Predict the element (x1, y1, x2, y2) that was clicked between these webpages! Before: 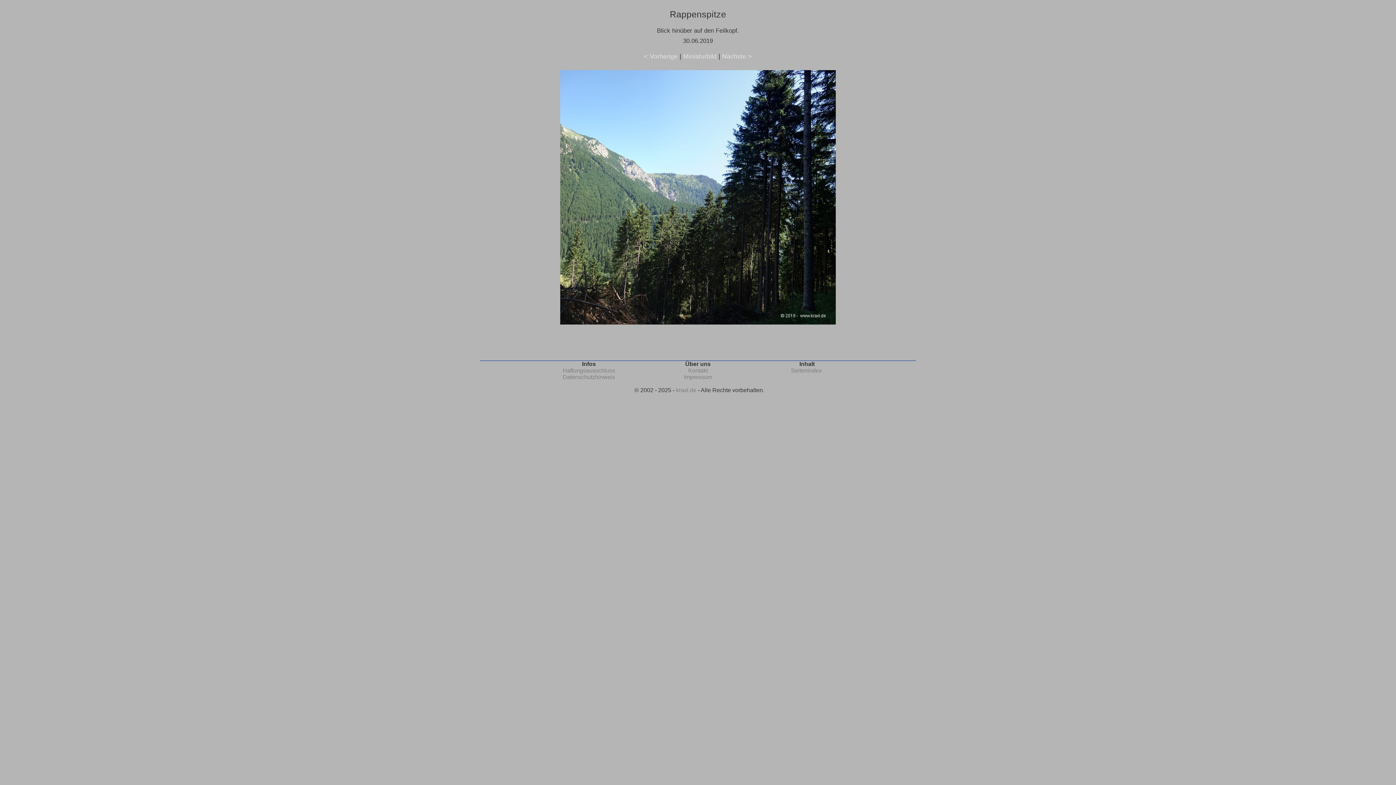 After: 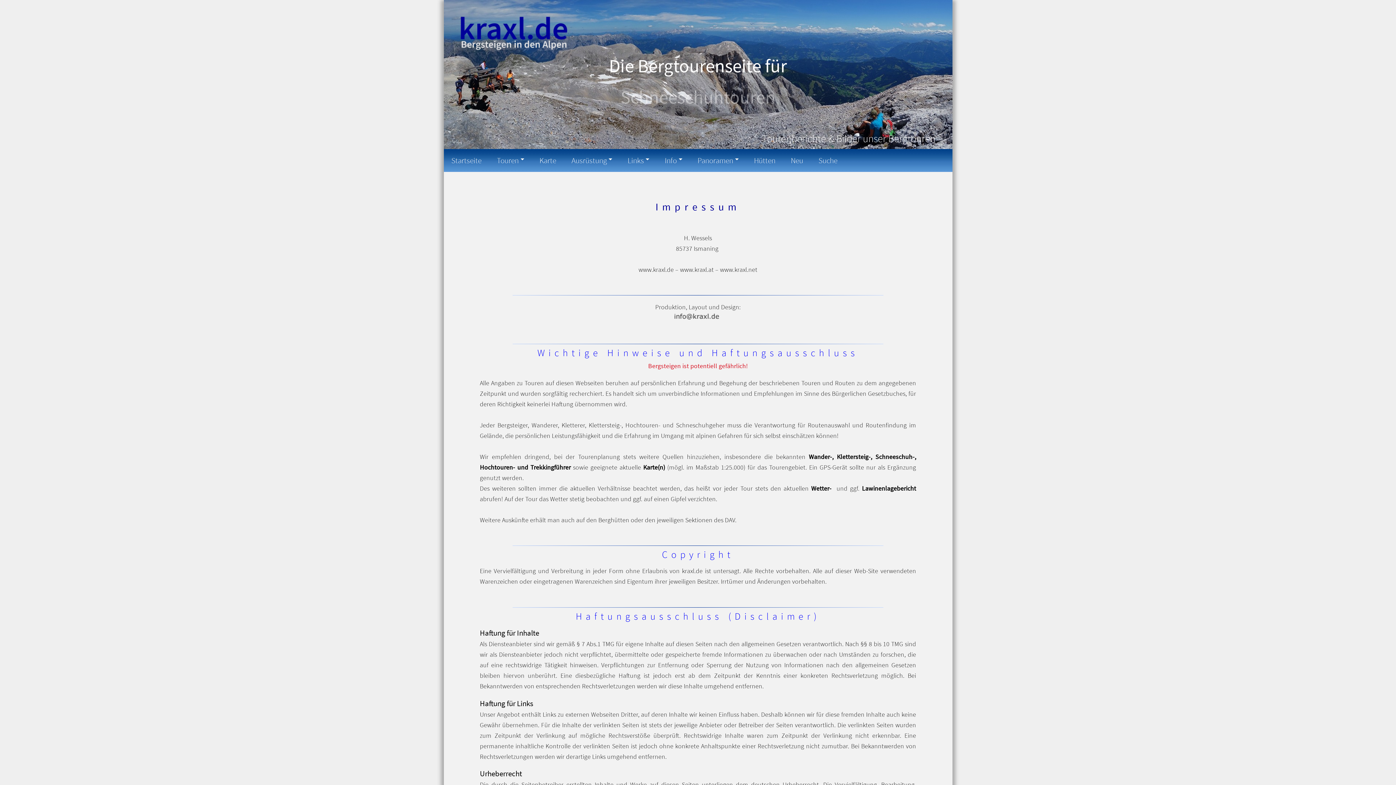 Action: label: Impressum bbox: (684, 374, 712, 380)